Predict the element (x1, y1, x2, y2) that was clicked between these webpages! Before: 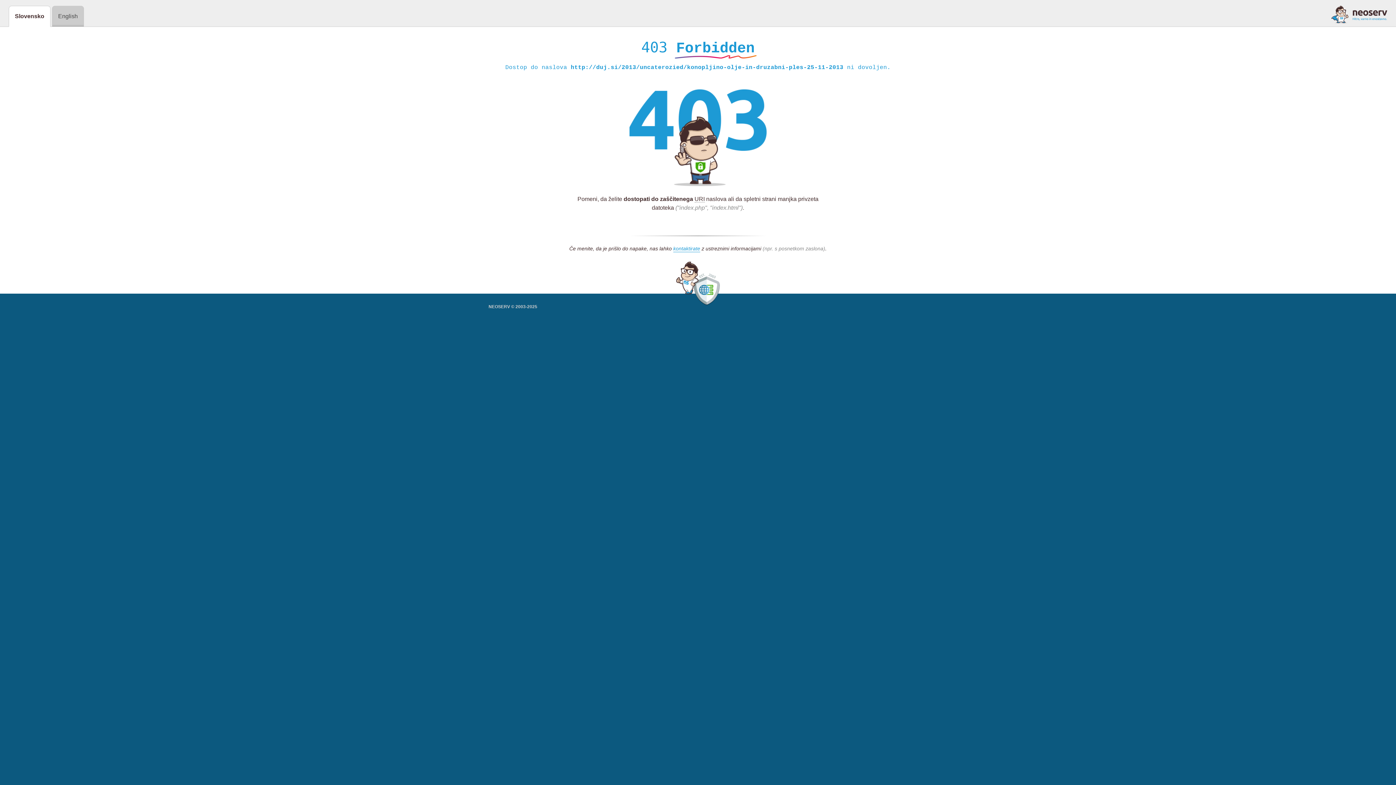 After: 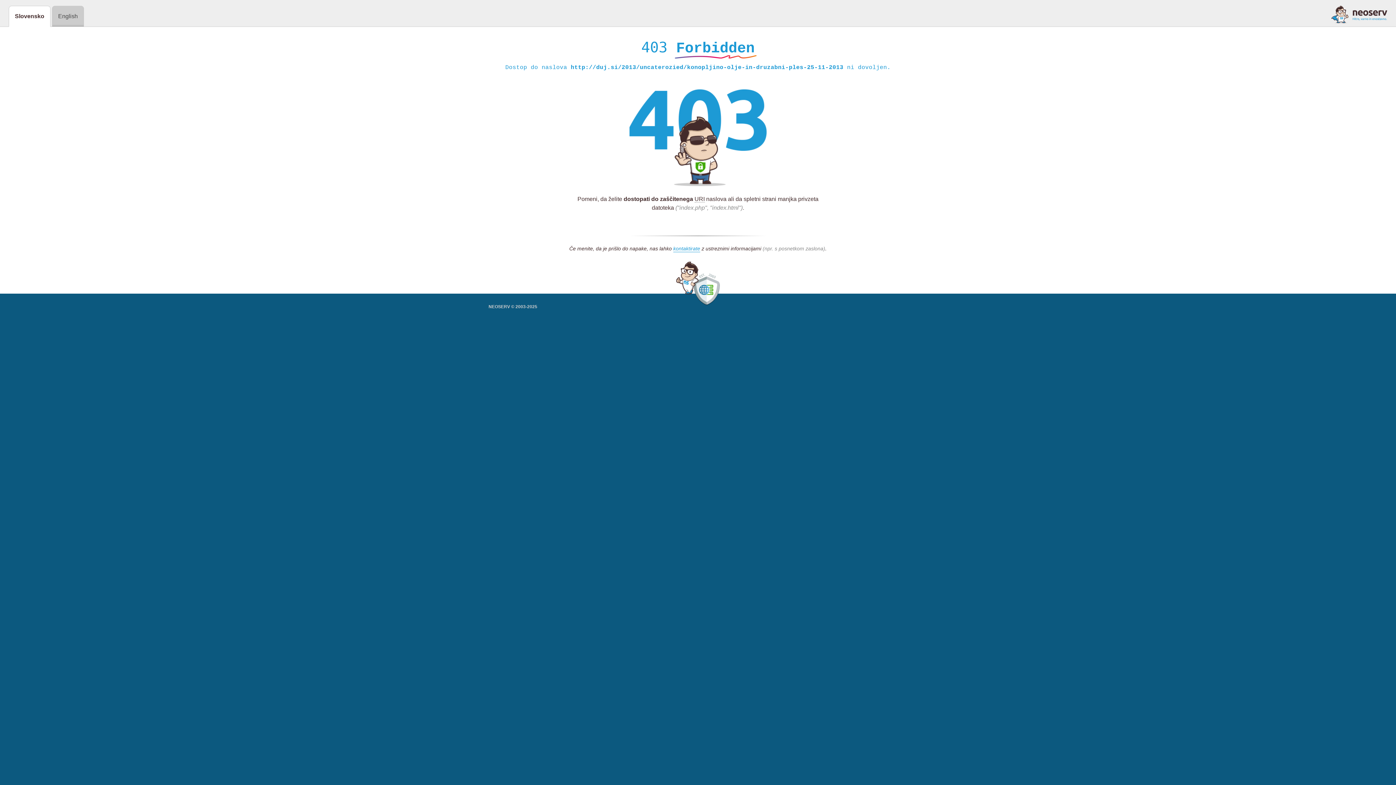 Action: bbox: (1331, 5, 1387, 23)